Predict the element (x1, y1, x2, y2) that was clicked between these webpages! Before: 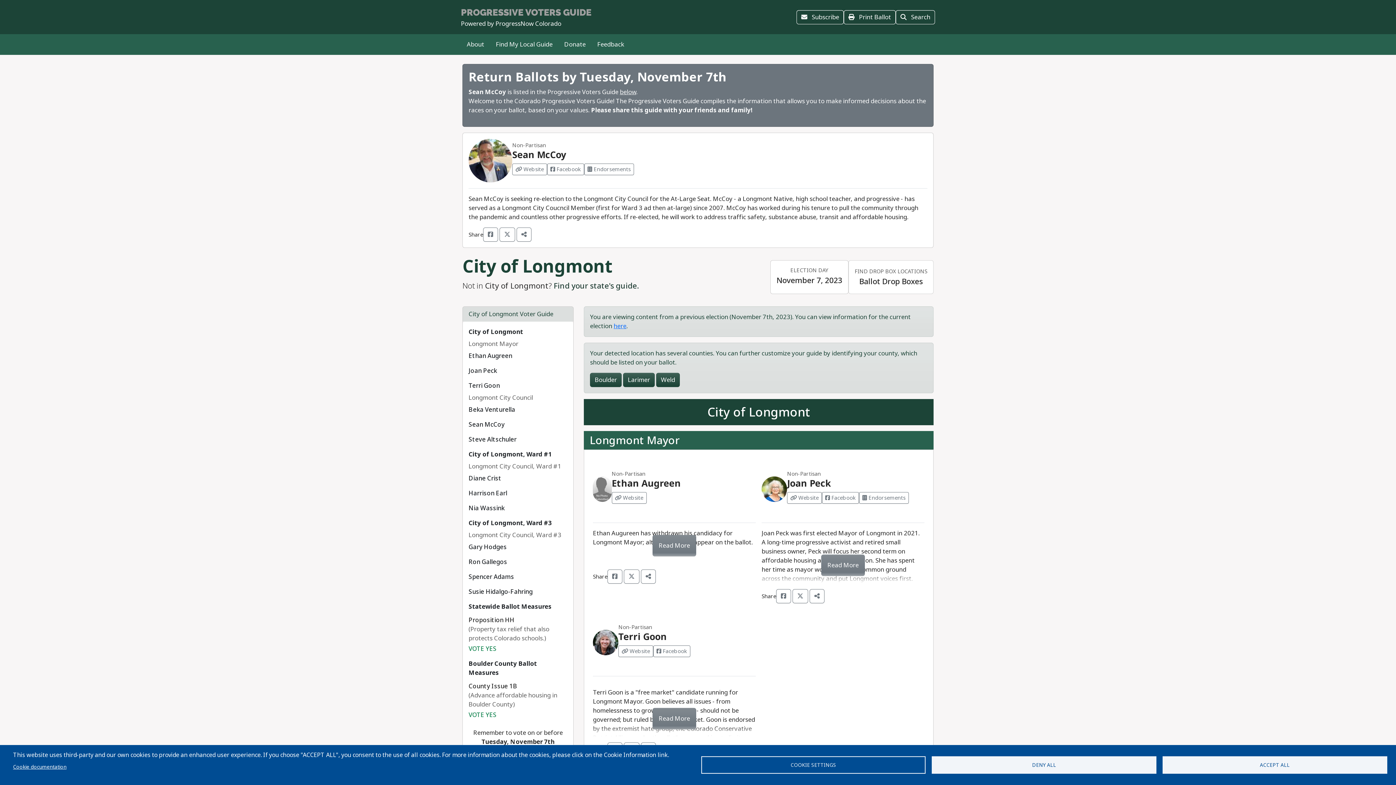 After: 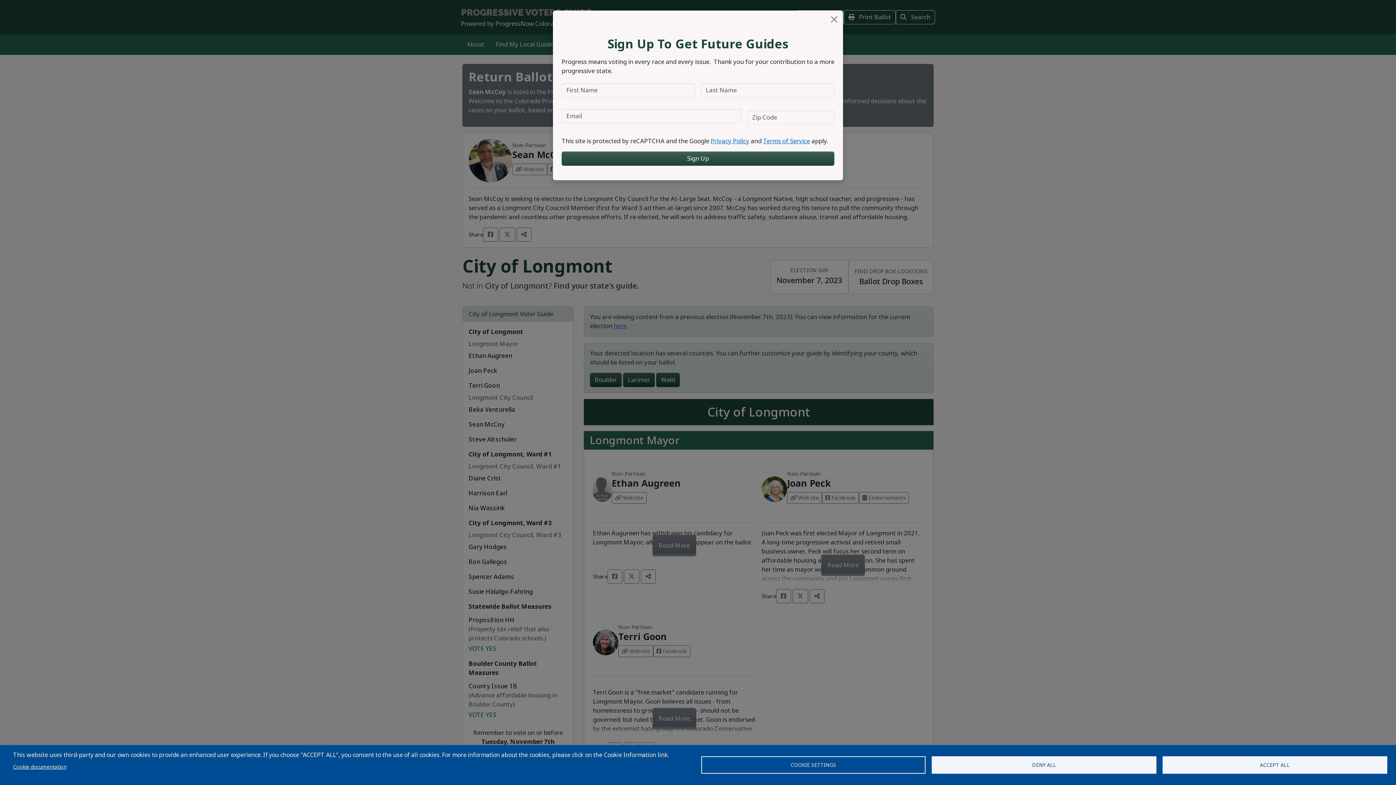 Action: label: Visit Website from Terri Goon bbox: (618, 645, 653, 657)